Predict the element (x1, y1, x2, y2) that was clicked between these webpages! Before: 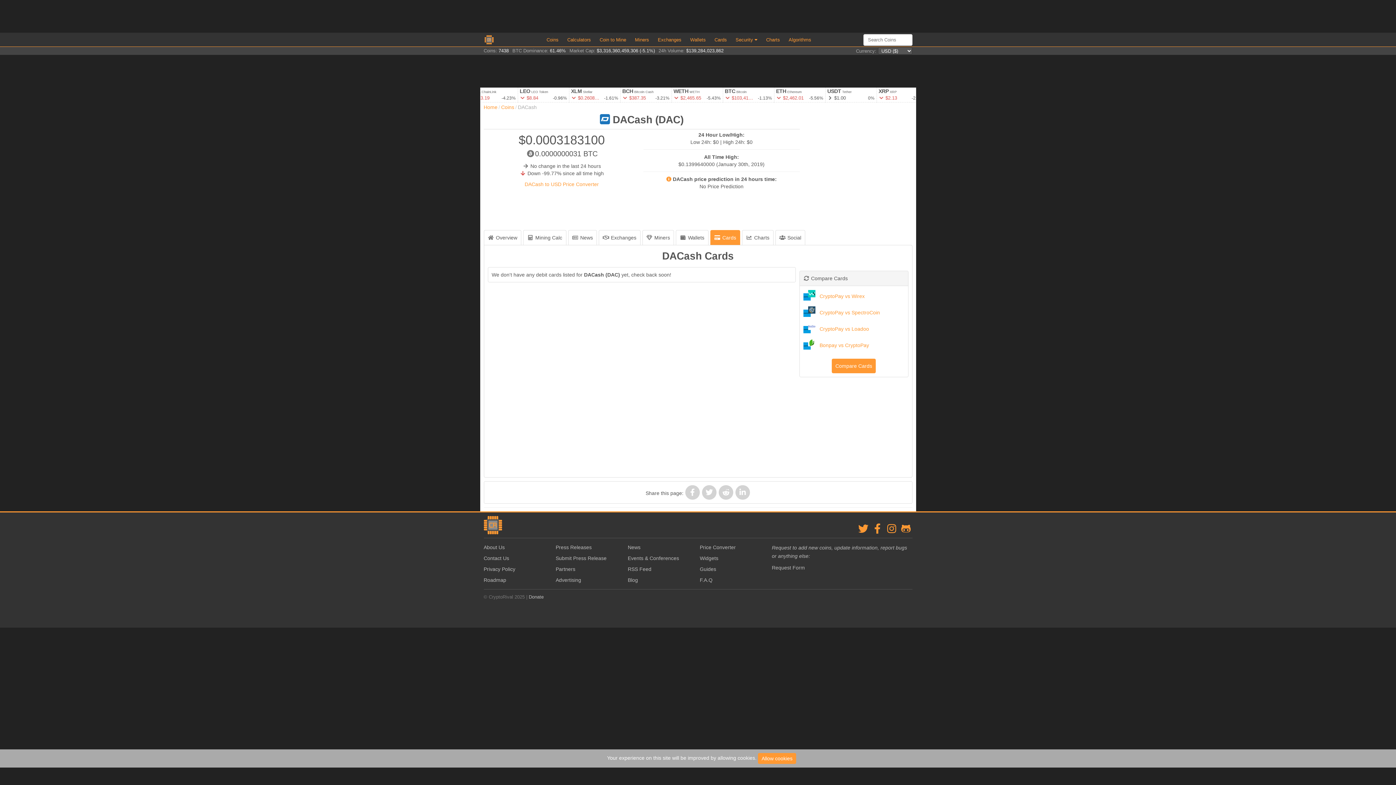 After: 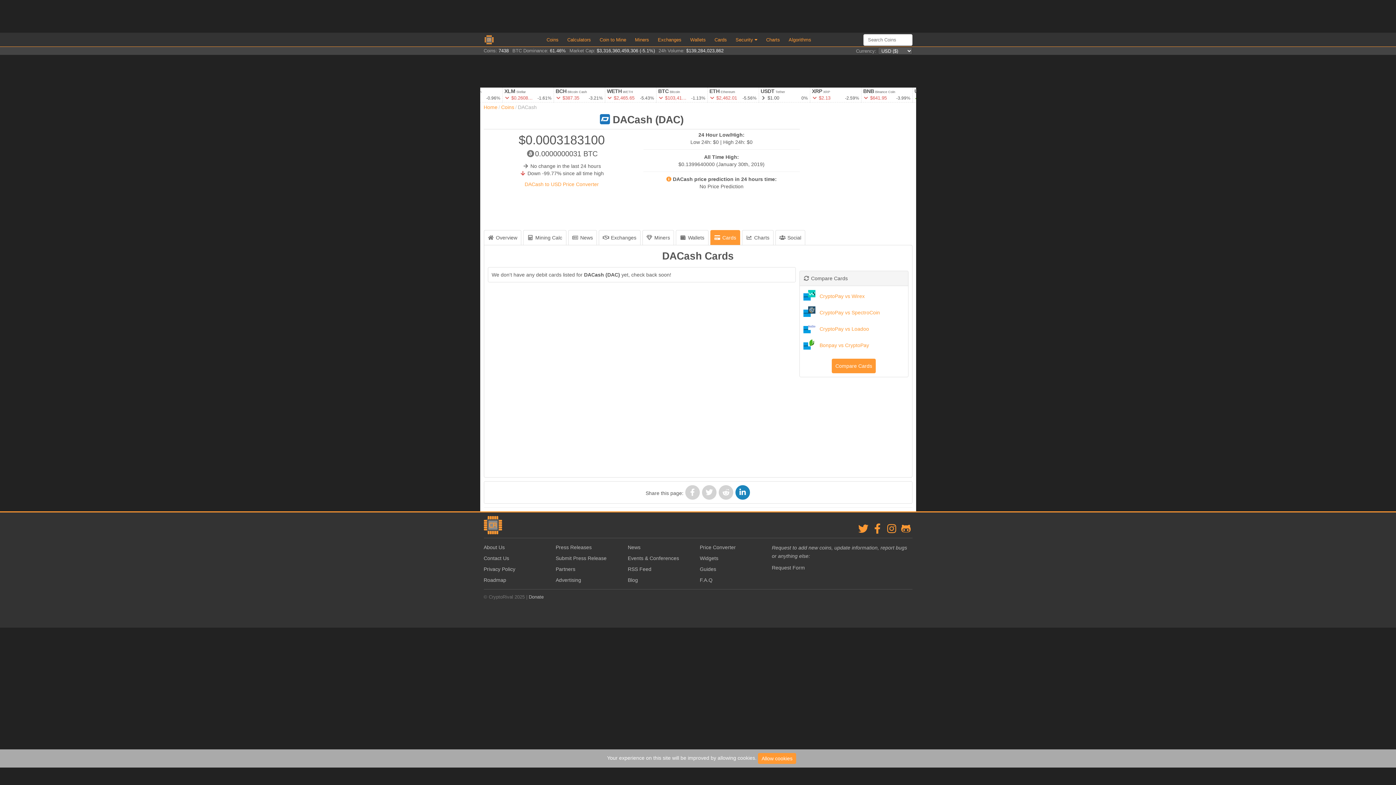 Action: bbox: (735, 485, 750, 500)